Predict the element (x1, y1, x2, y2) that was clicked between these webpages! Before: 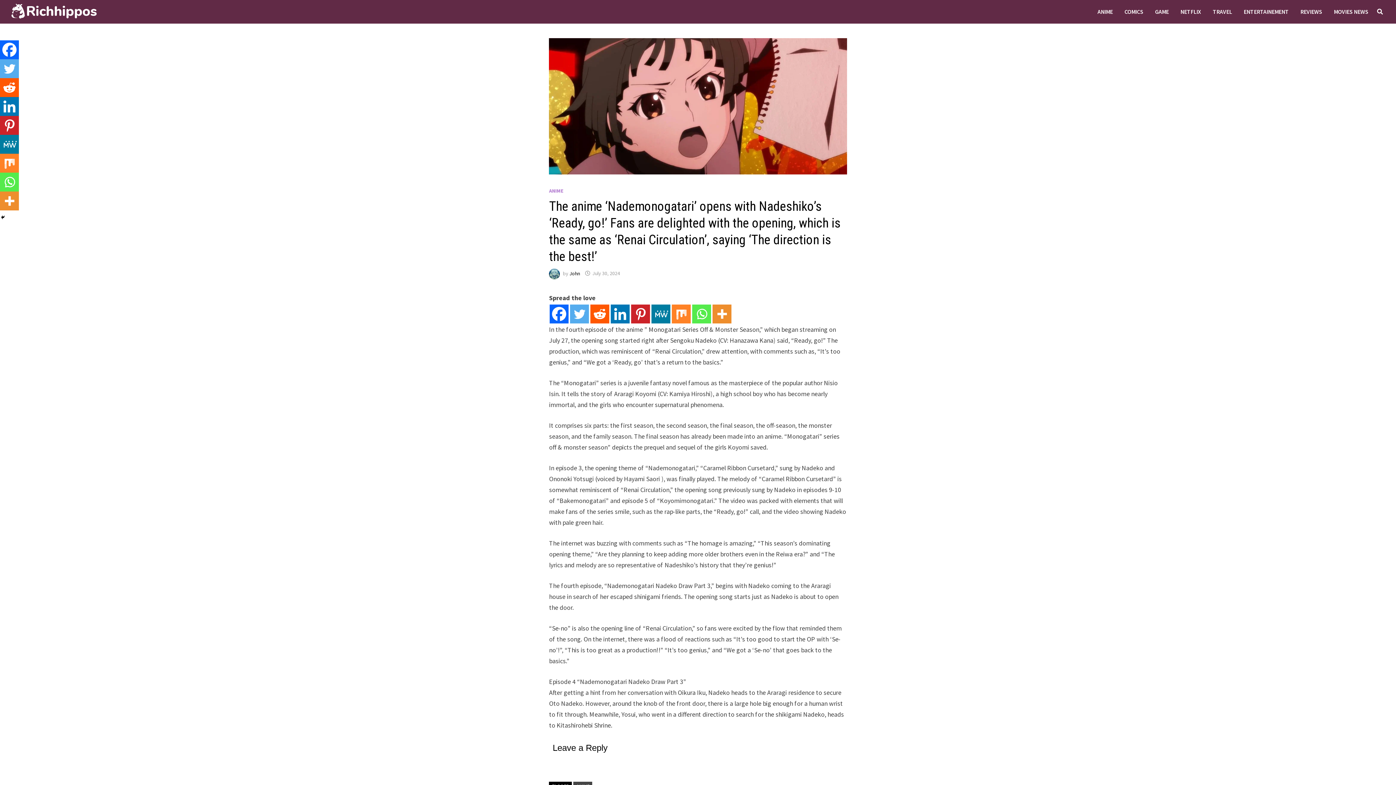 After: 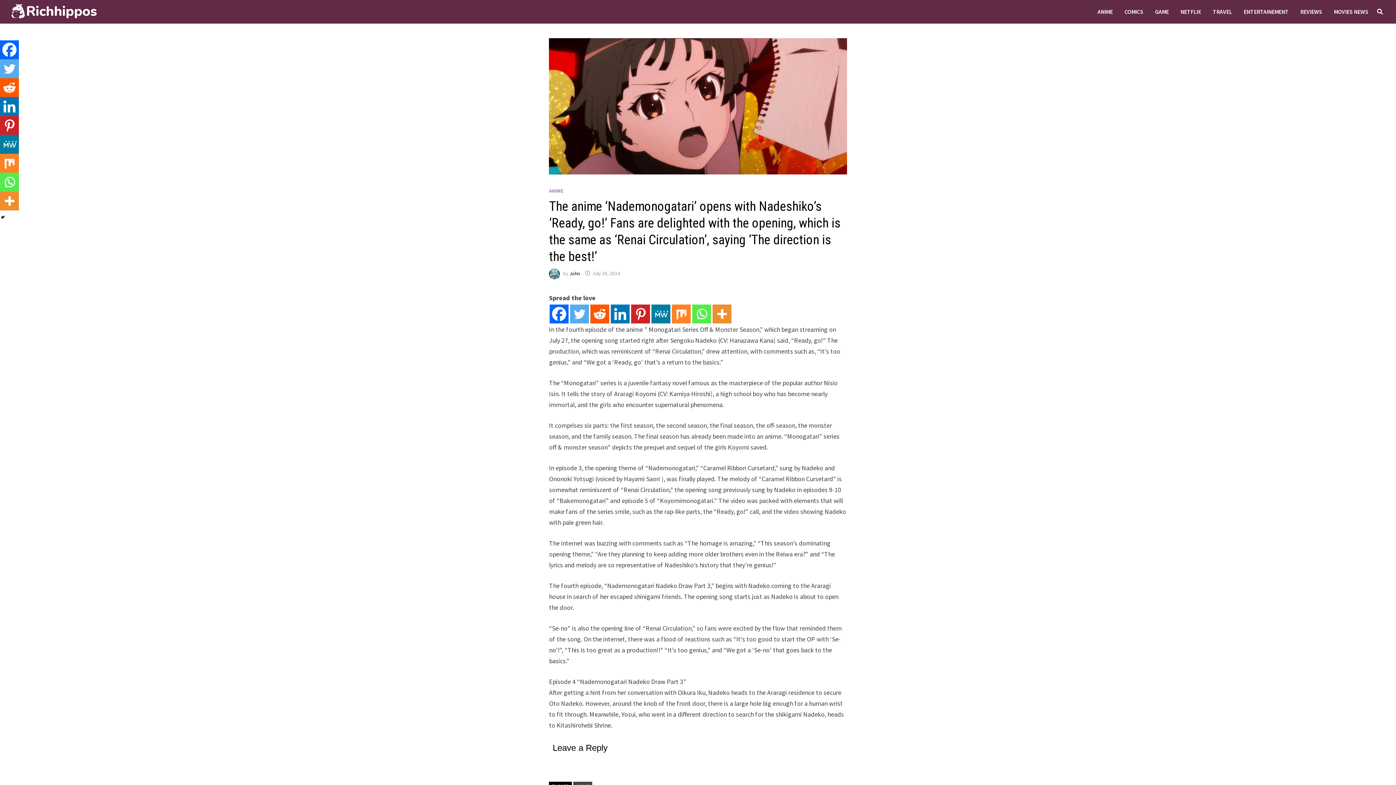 Action: label: Facebook bbox: (549, 304, 568, 323)